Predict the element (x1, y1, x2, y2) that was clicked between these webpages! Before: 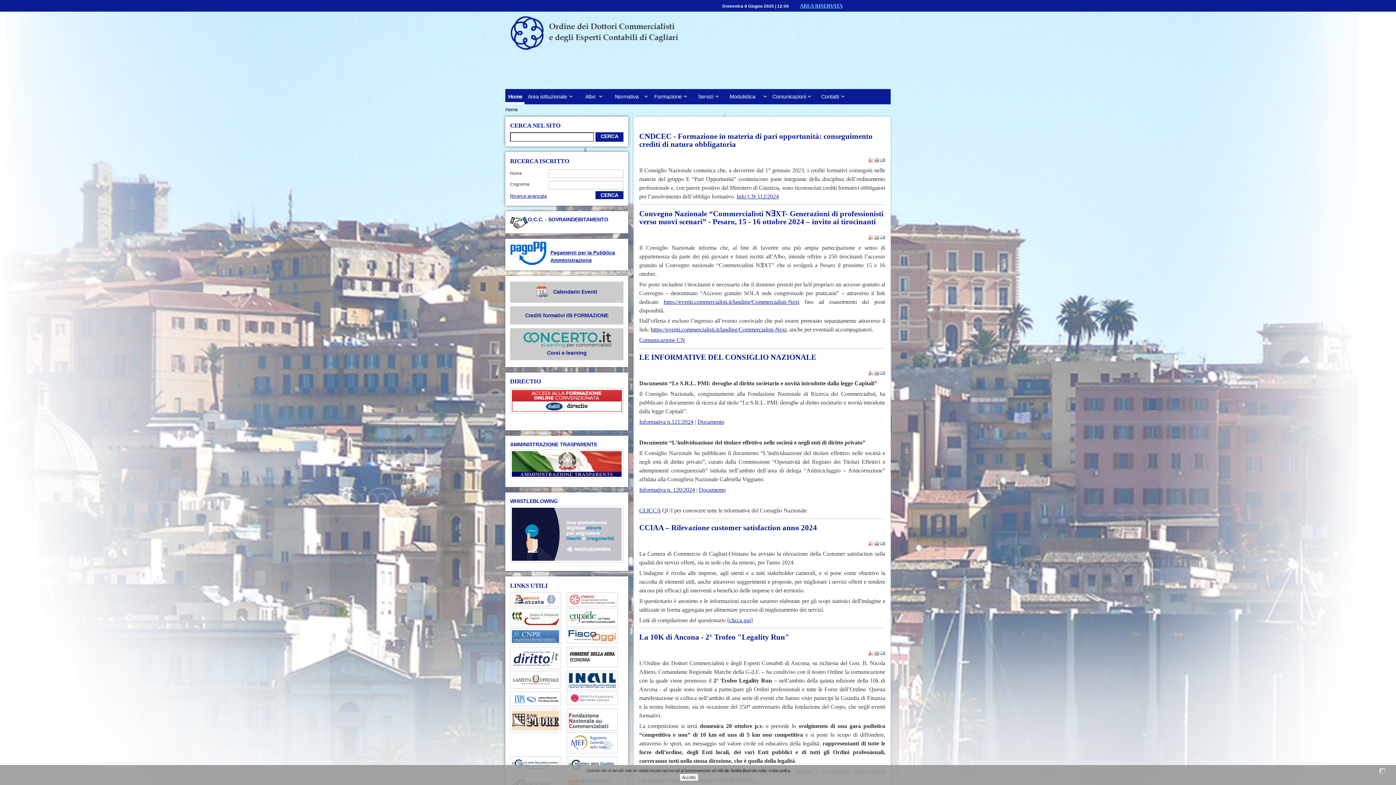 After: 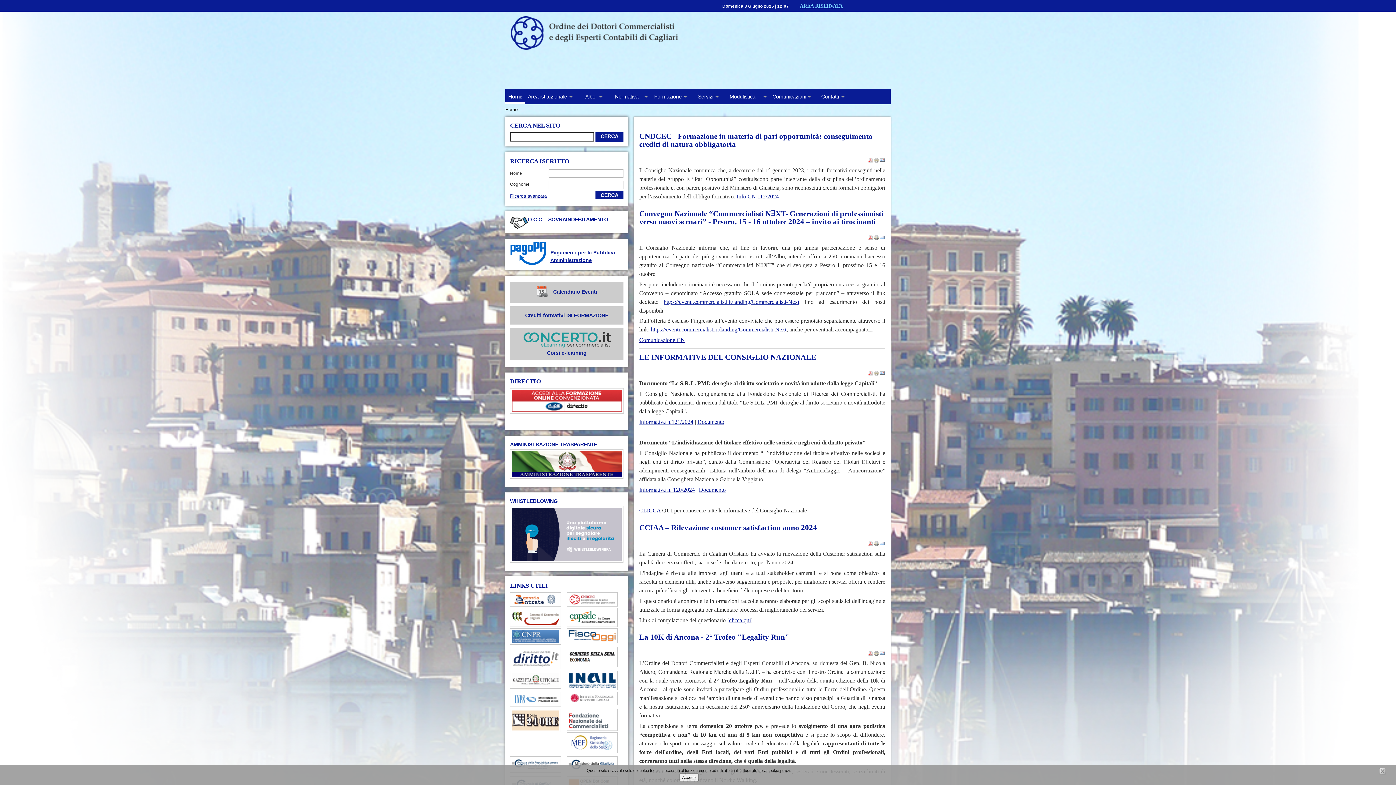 Action: bbox: (566, 628, 623, 643)